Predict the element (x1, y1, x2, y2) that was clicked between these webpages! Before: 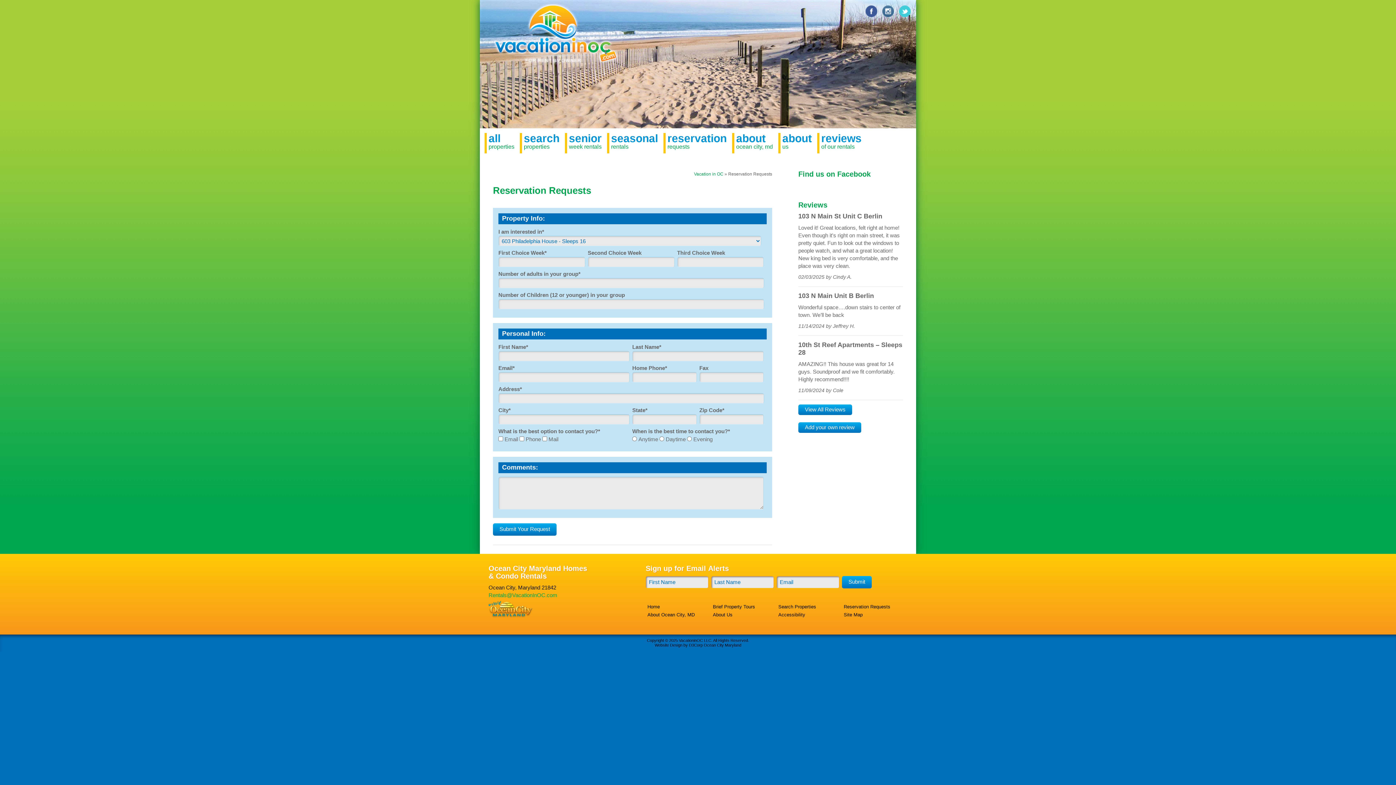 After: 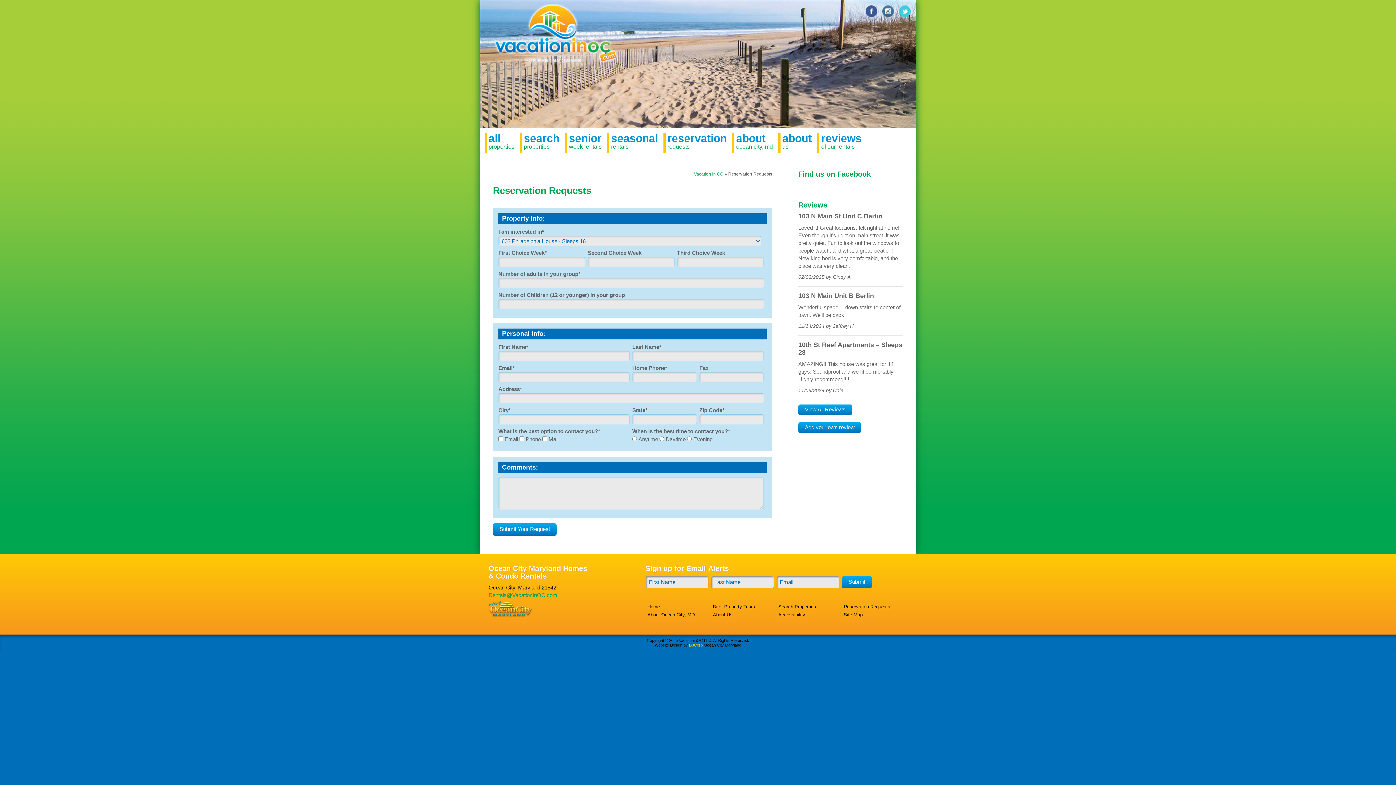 Action: bbox: (689, 643, 702, 647) label: D3Corp